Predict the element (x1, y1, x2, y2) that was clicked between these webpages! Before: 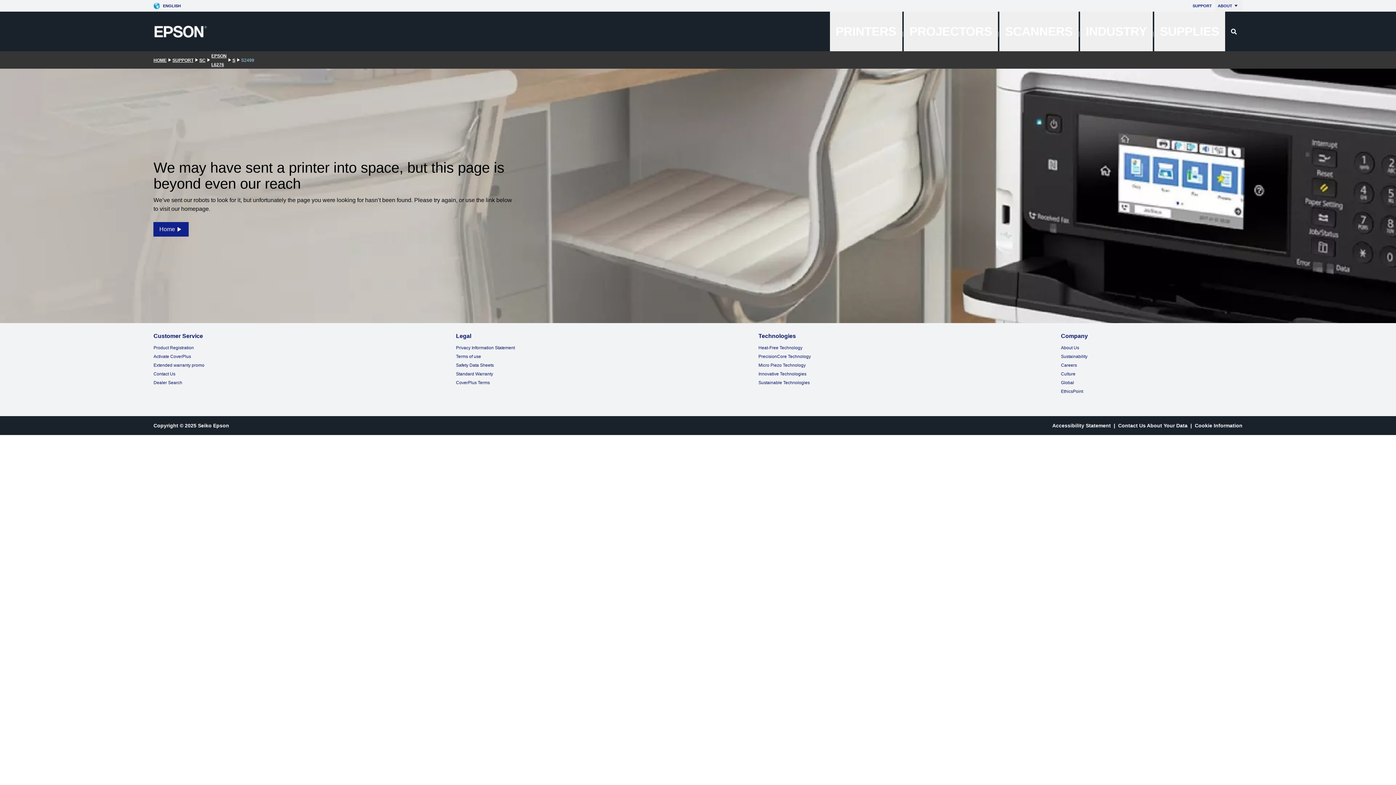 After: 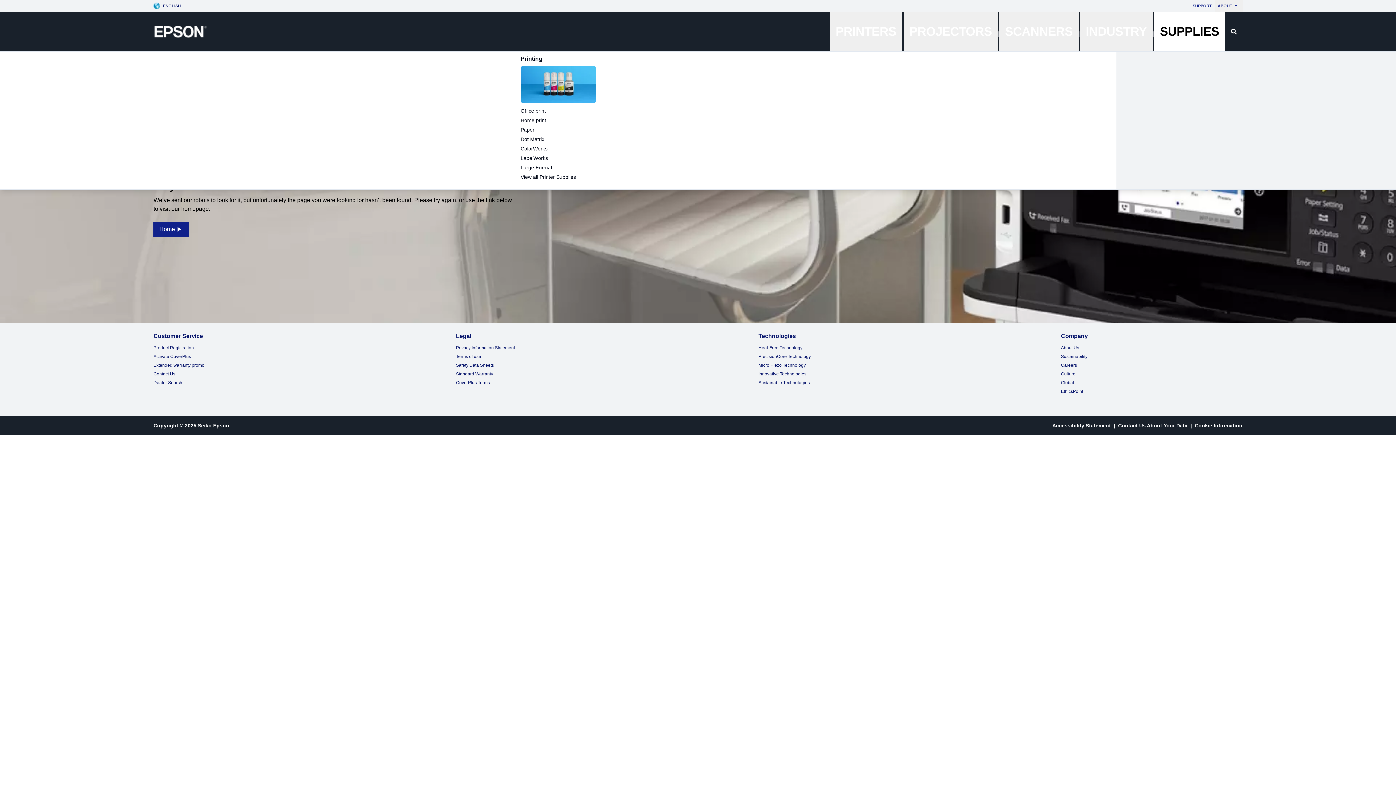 Action: label: SUPPLIES bbox: (1154, 11, 1225, 51)